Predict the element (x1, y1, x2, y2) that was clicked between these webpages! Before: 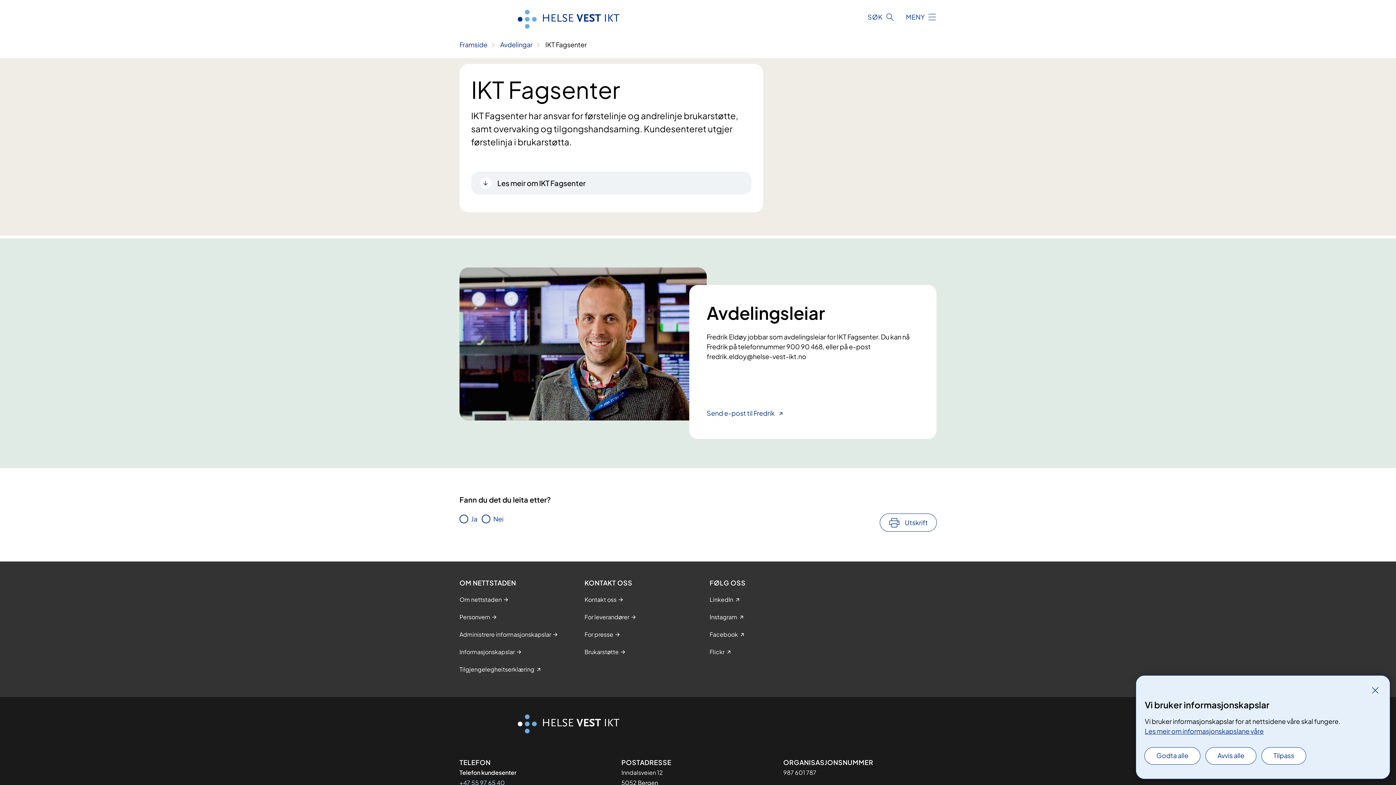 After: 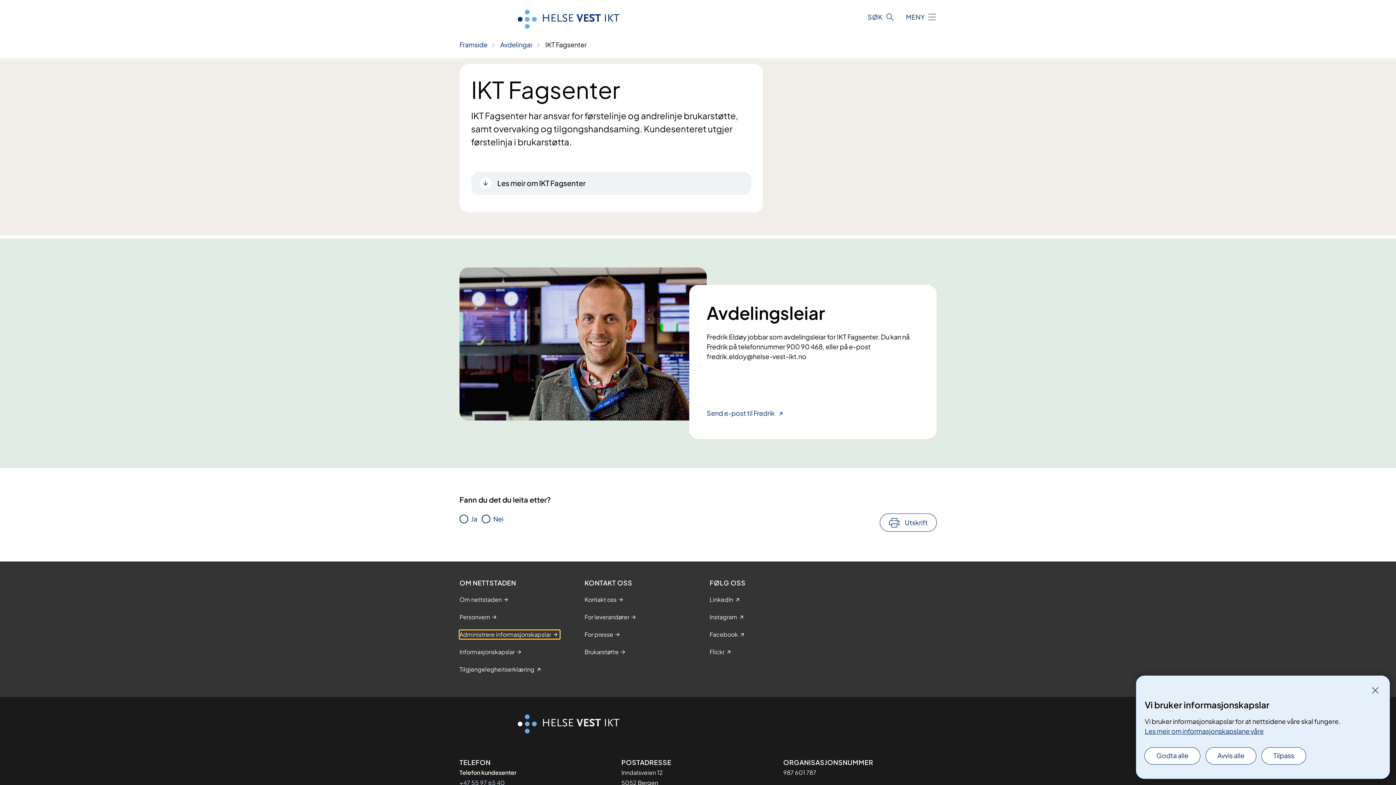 Action: label: Administrere informasjonskapslar bbox: (459, 630, 551, 639)